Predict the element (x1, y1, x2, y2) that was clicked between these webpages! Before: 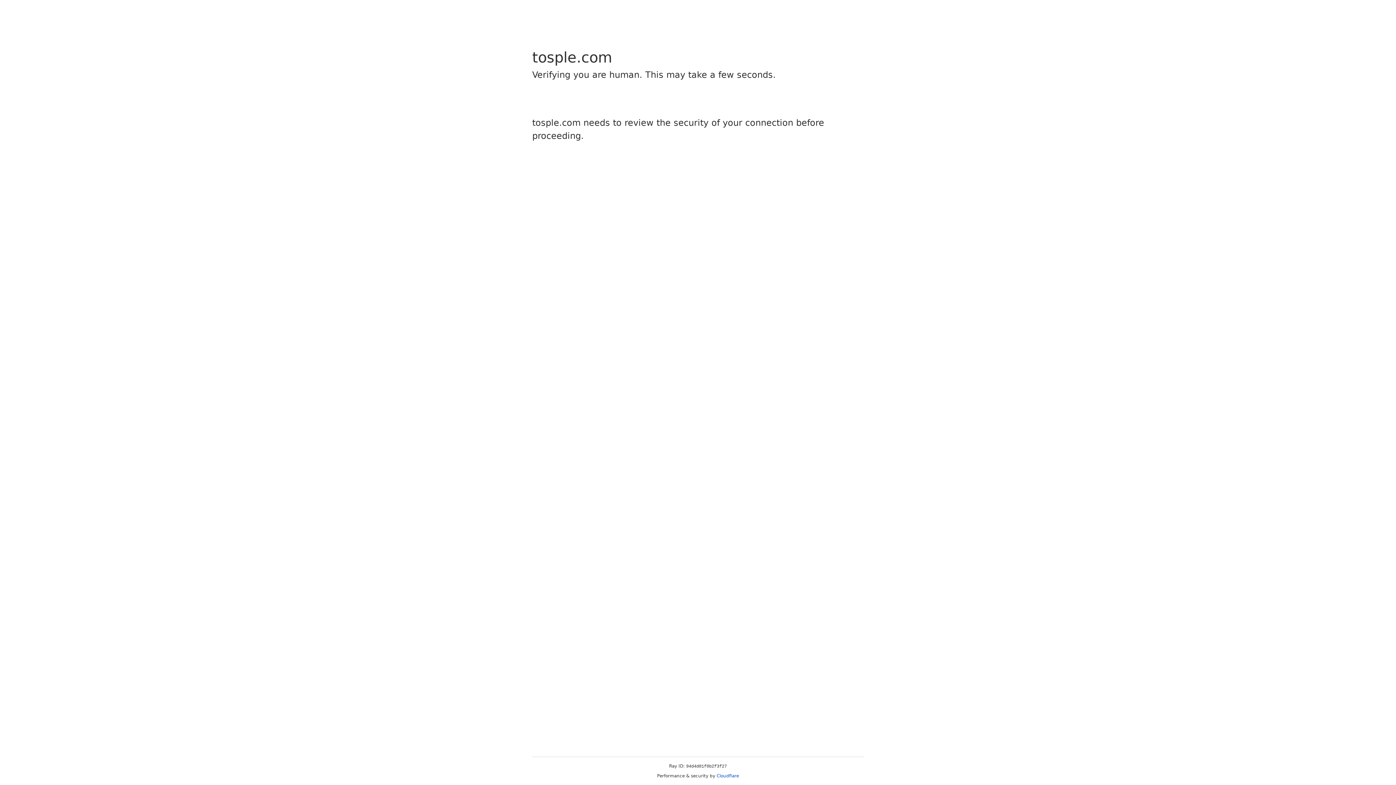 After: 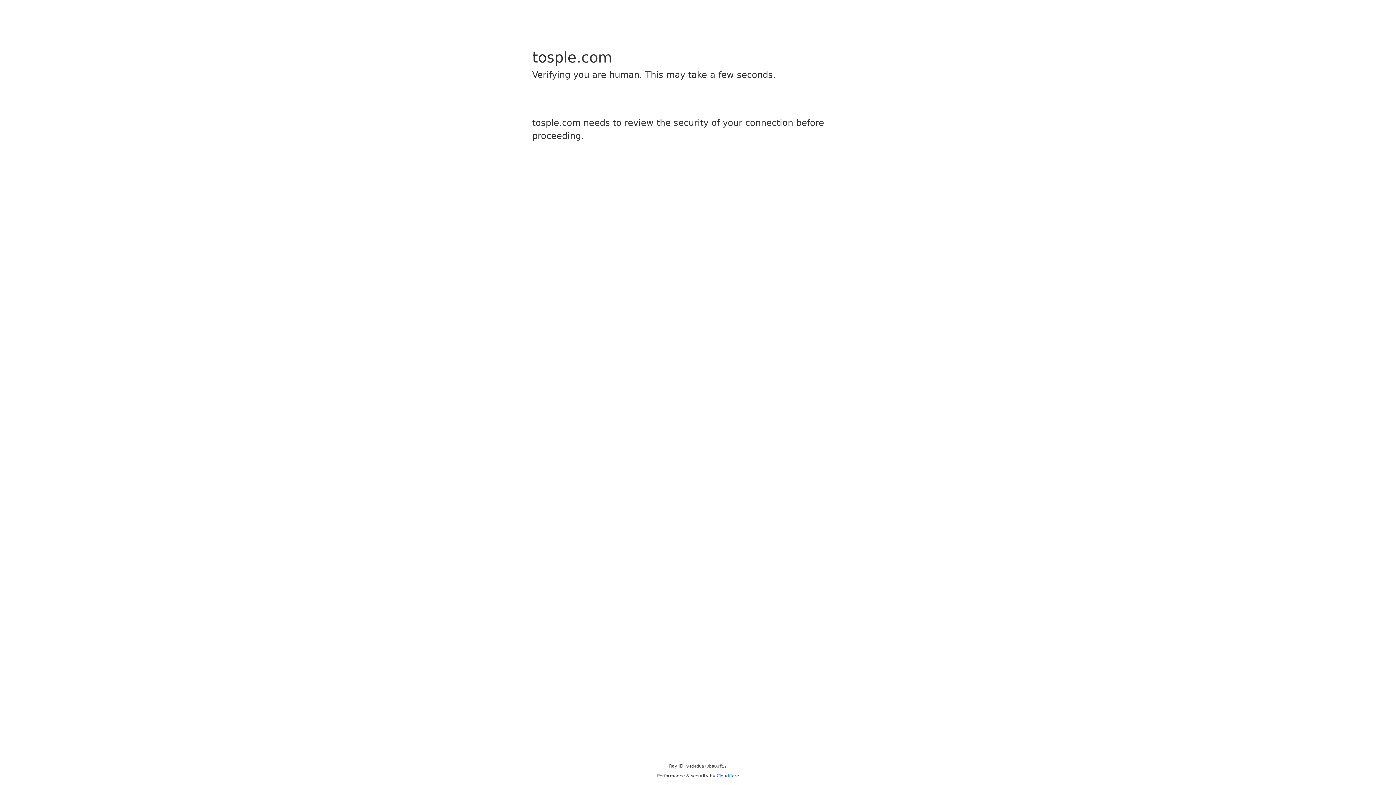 Action: label: Cloudflare bbox: (716, 773, 739, 778)